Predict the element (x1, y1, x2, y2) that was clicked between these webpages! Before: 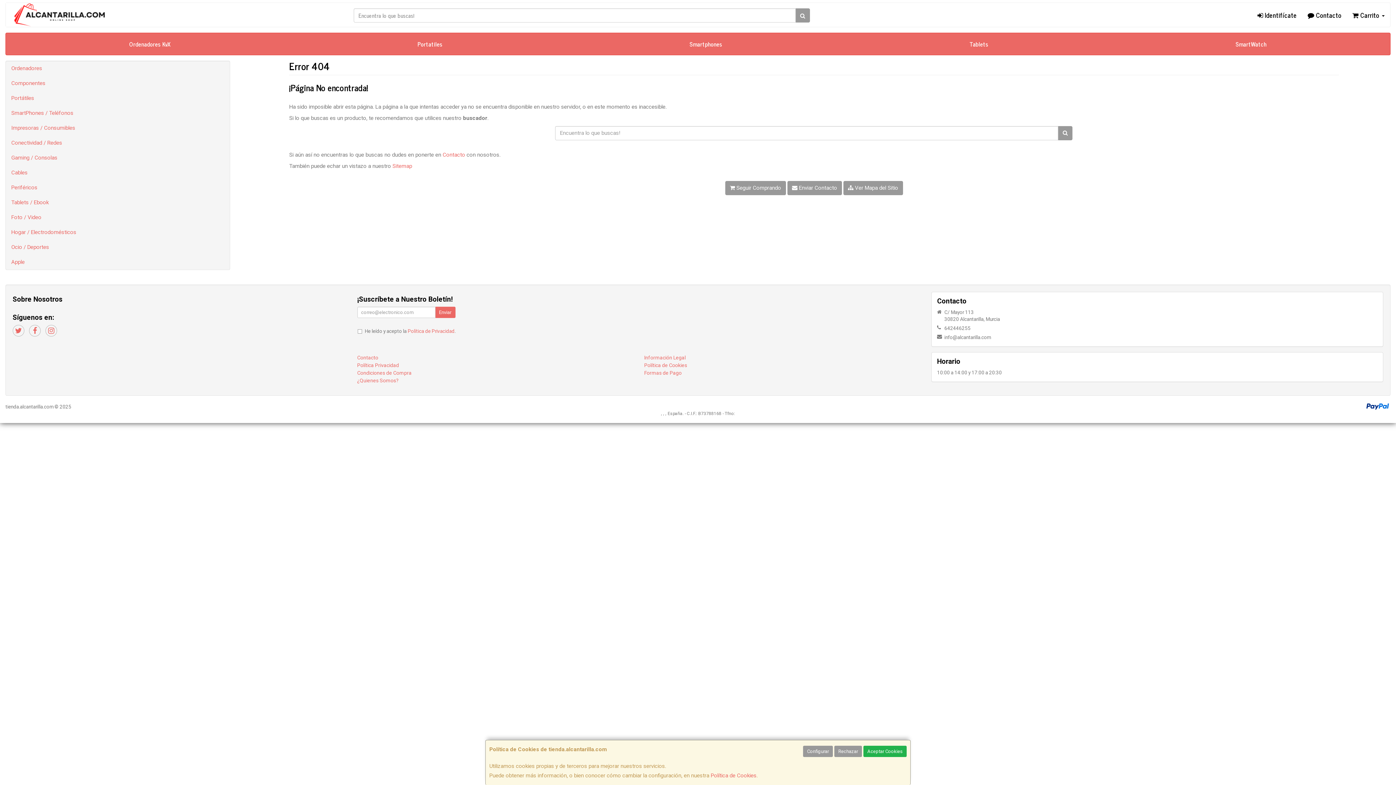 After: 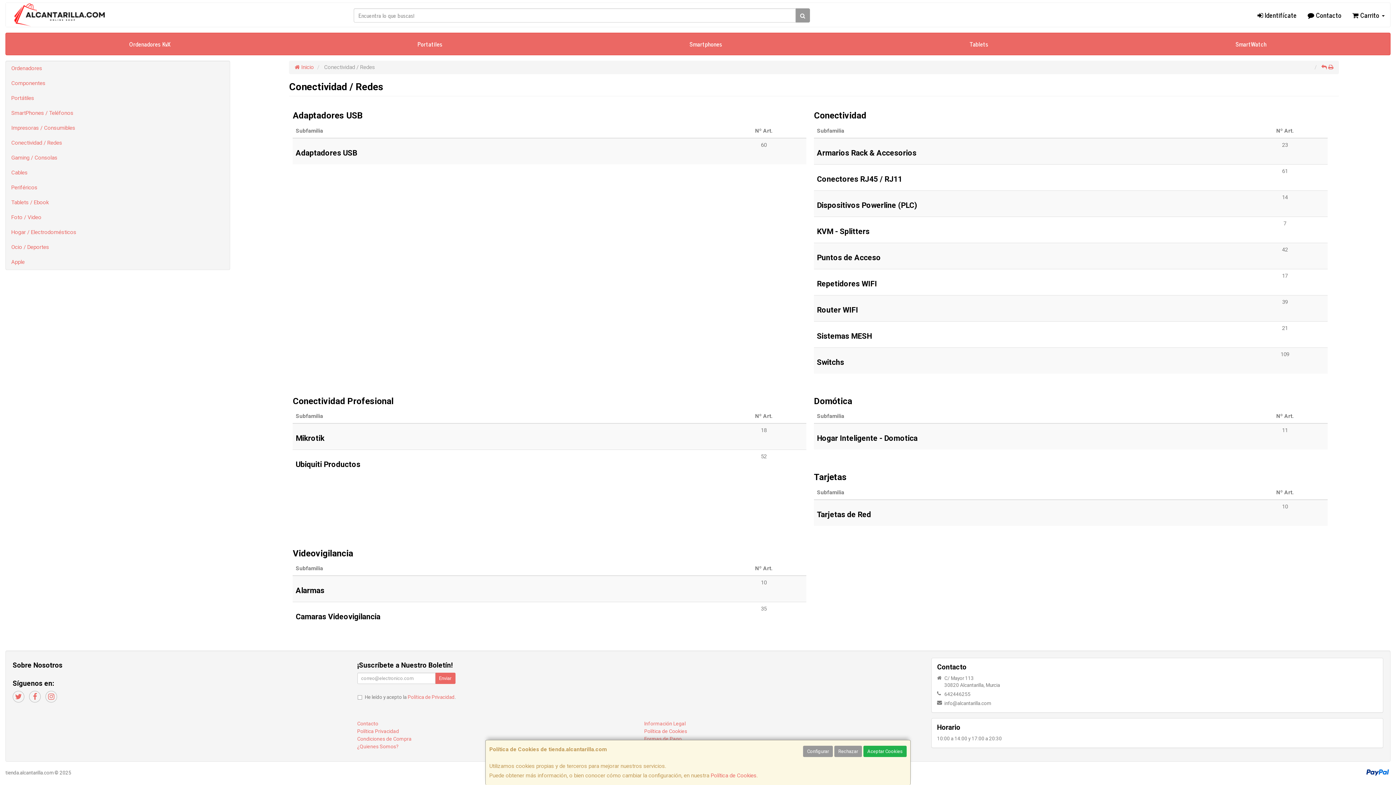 Action: label: Conectividad / Redes bbox: (5, 135, 229, 150)